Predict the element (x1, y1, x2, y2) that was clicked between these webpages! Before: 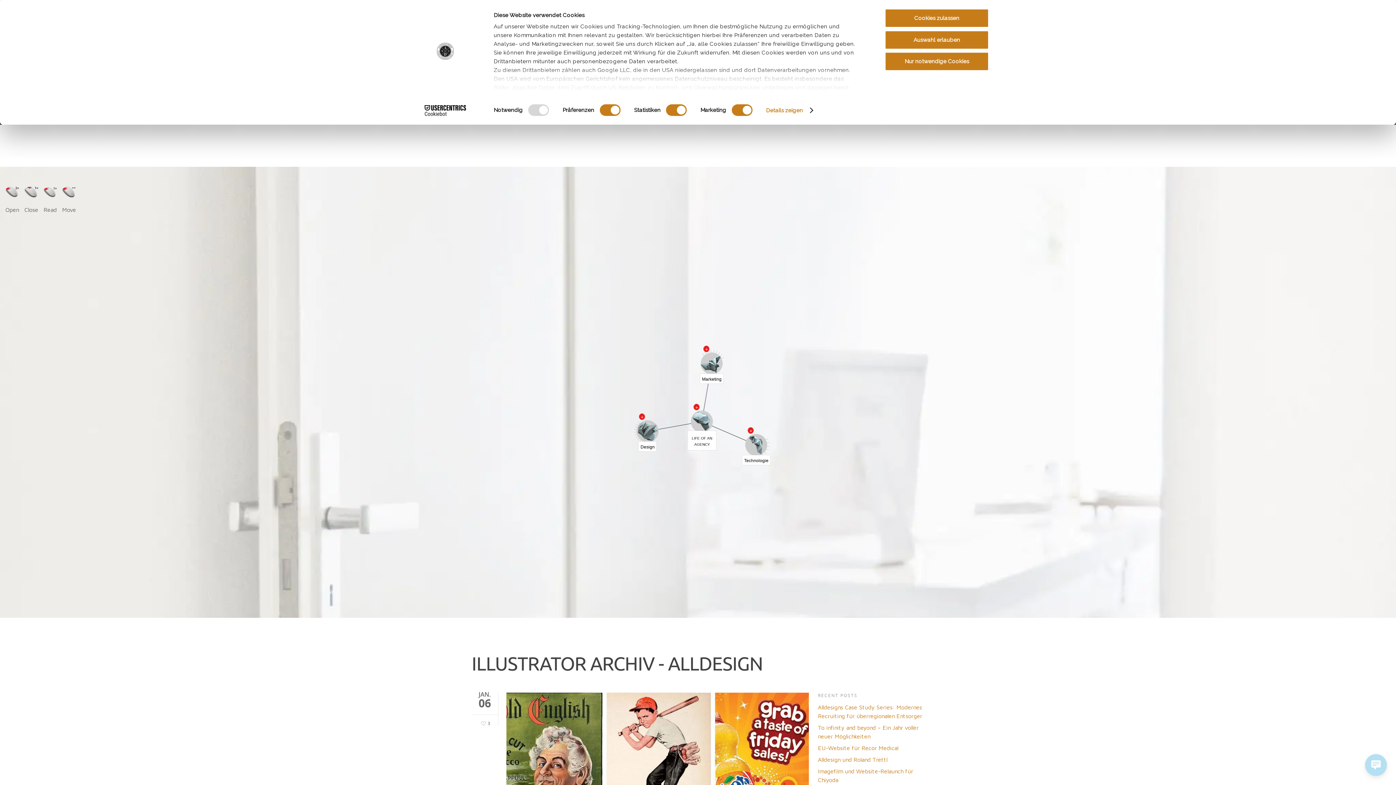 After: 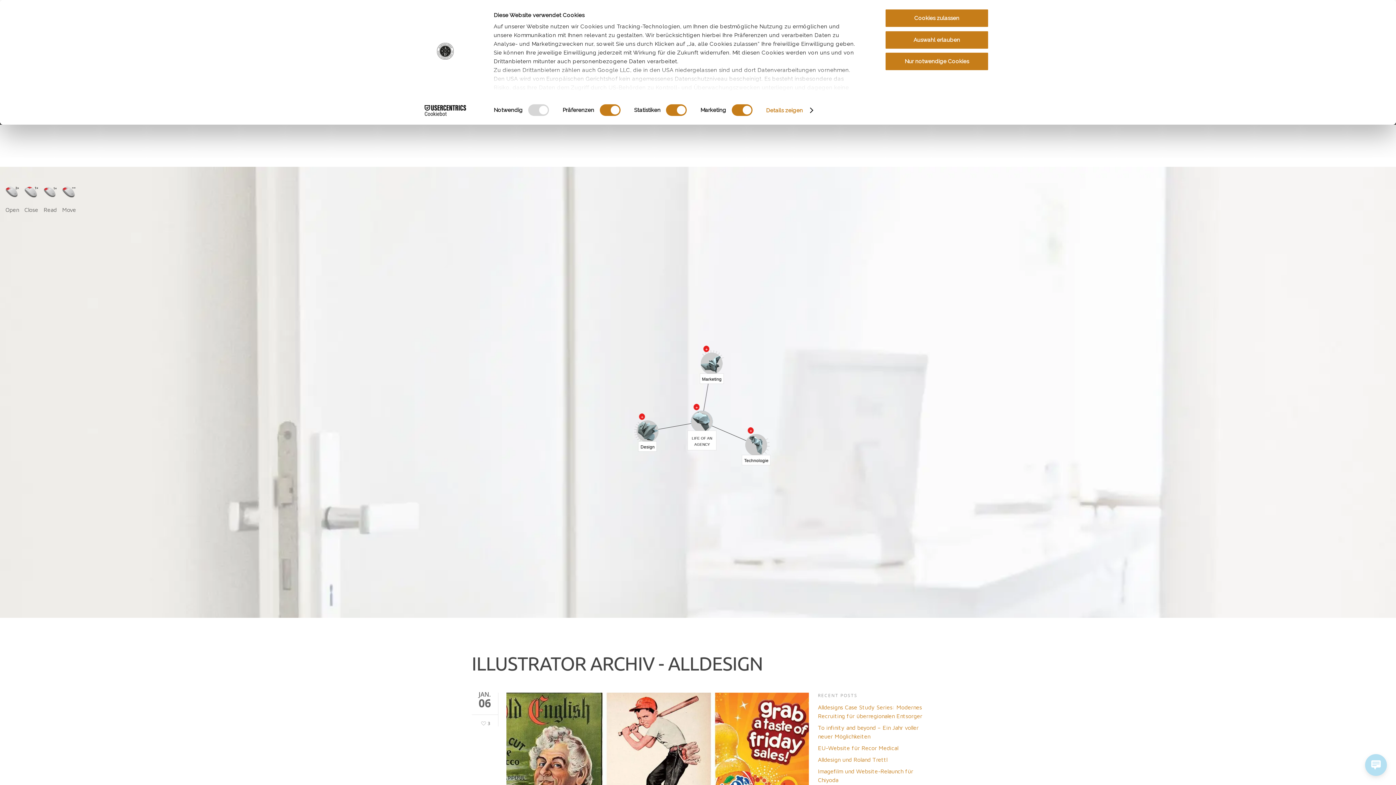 Action: label: Move bbox: (62, 206, 76, 213)